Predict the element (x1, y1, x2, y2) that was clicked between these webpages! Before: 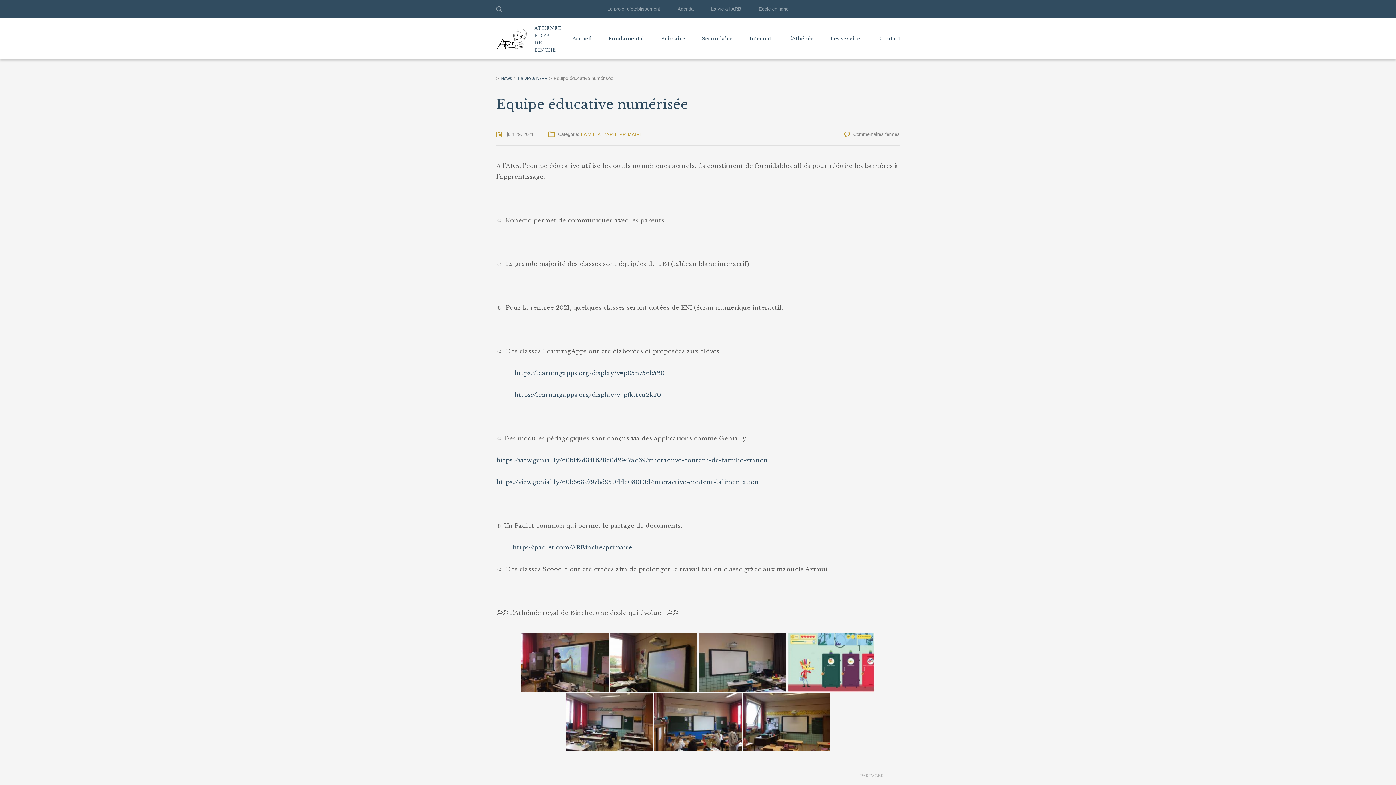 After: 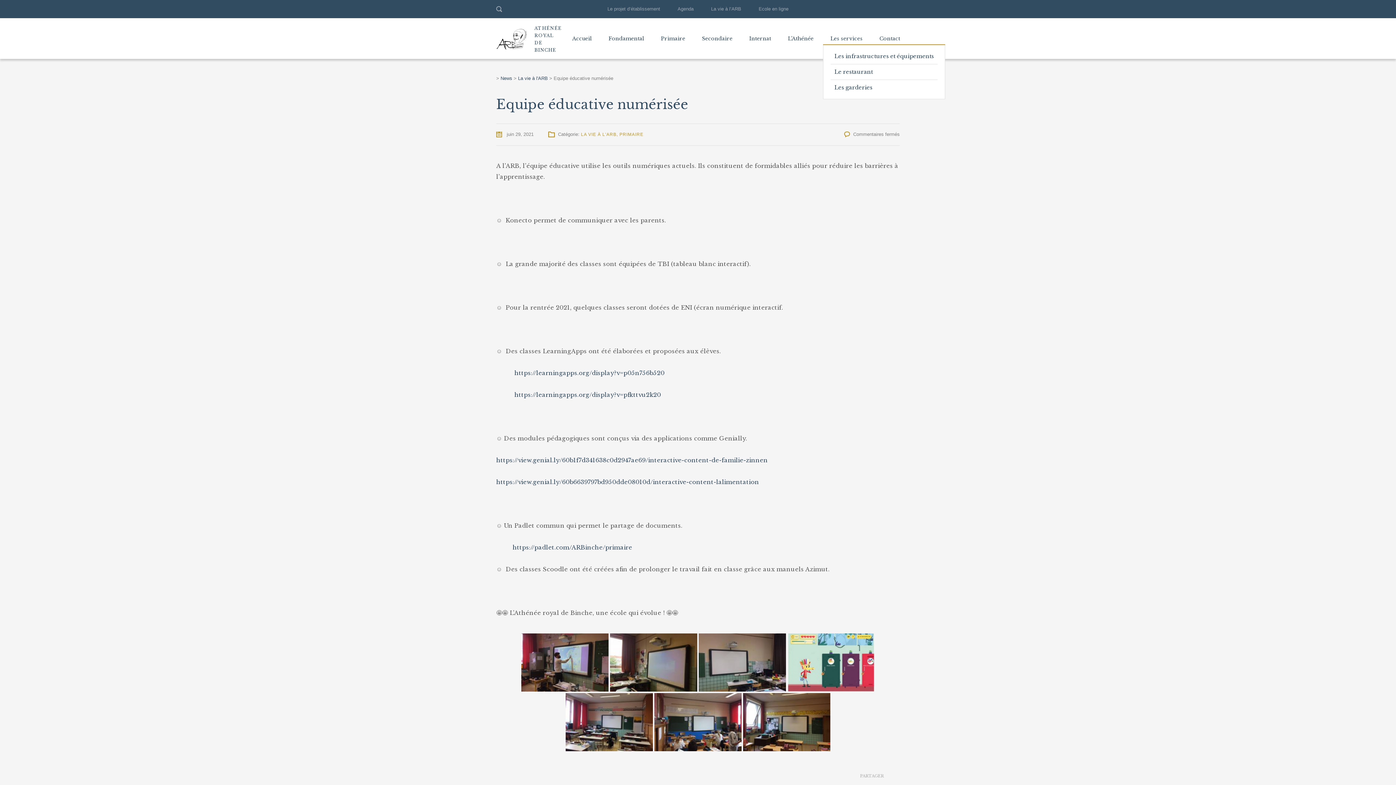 Action: bbox: (830, 18, 862, 58) label: Les services